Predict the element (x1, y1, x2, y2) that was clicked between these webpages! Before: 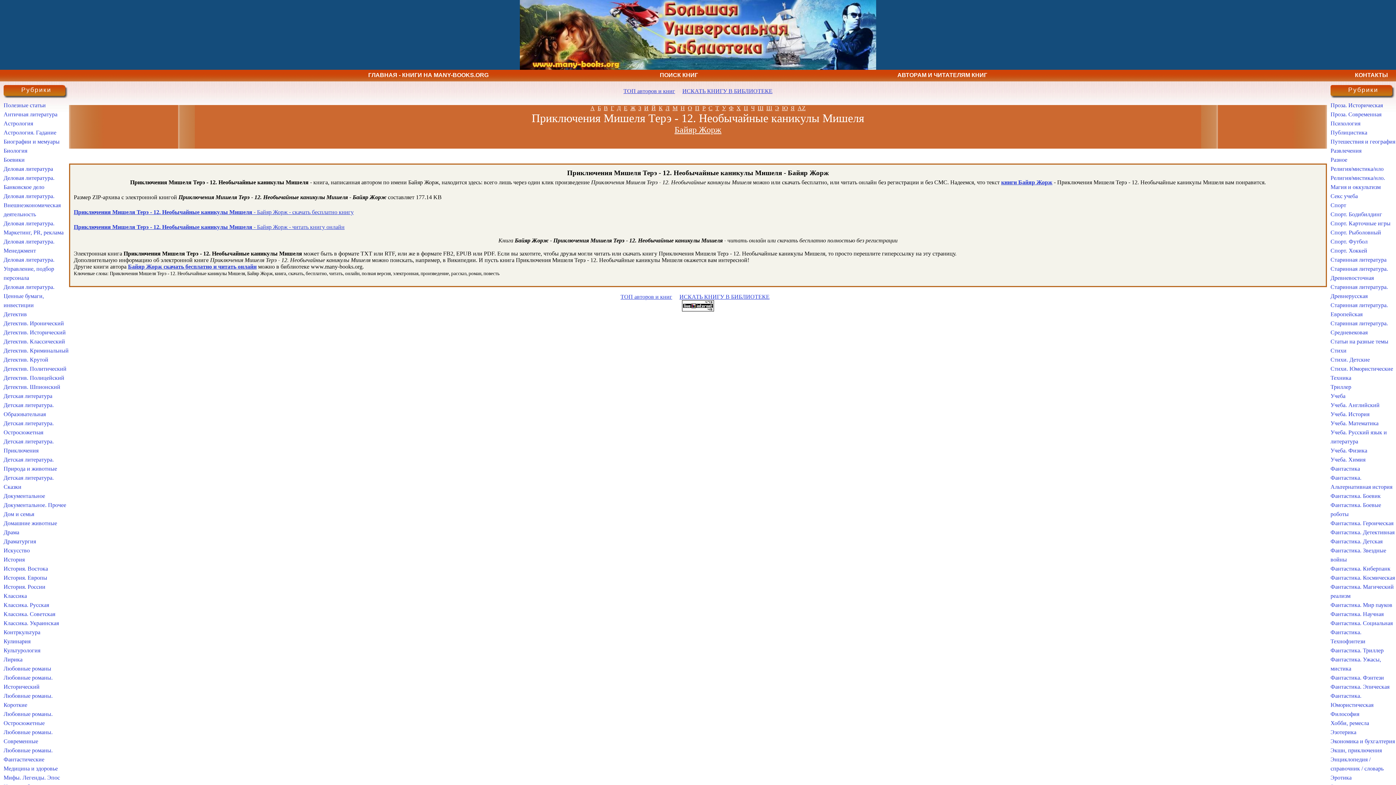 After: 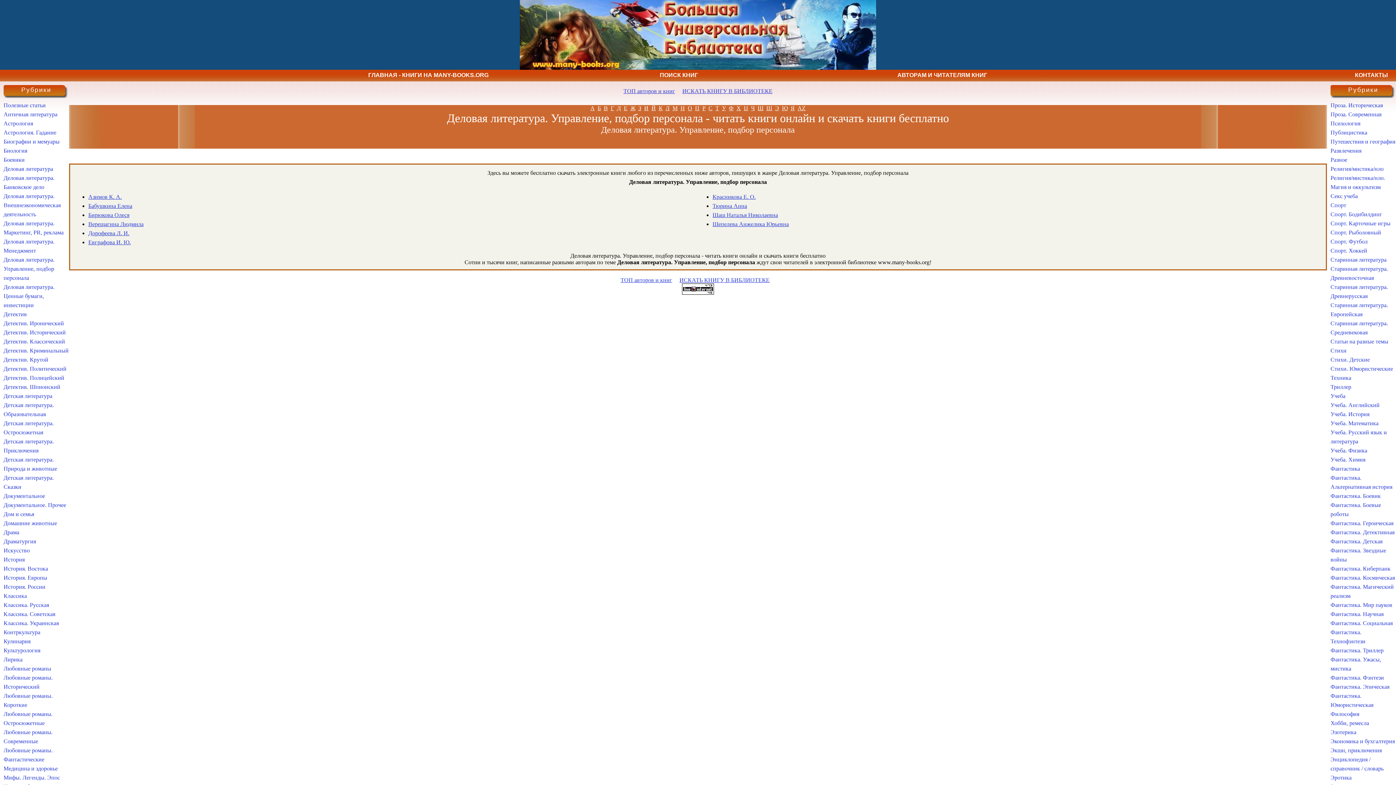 Action: bbox: (3, 256, 54, 281) label: Деловая литература. Управление, подбор персонала